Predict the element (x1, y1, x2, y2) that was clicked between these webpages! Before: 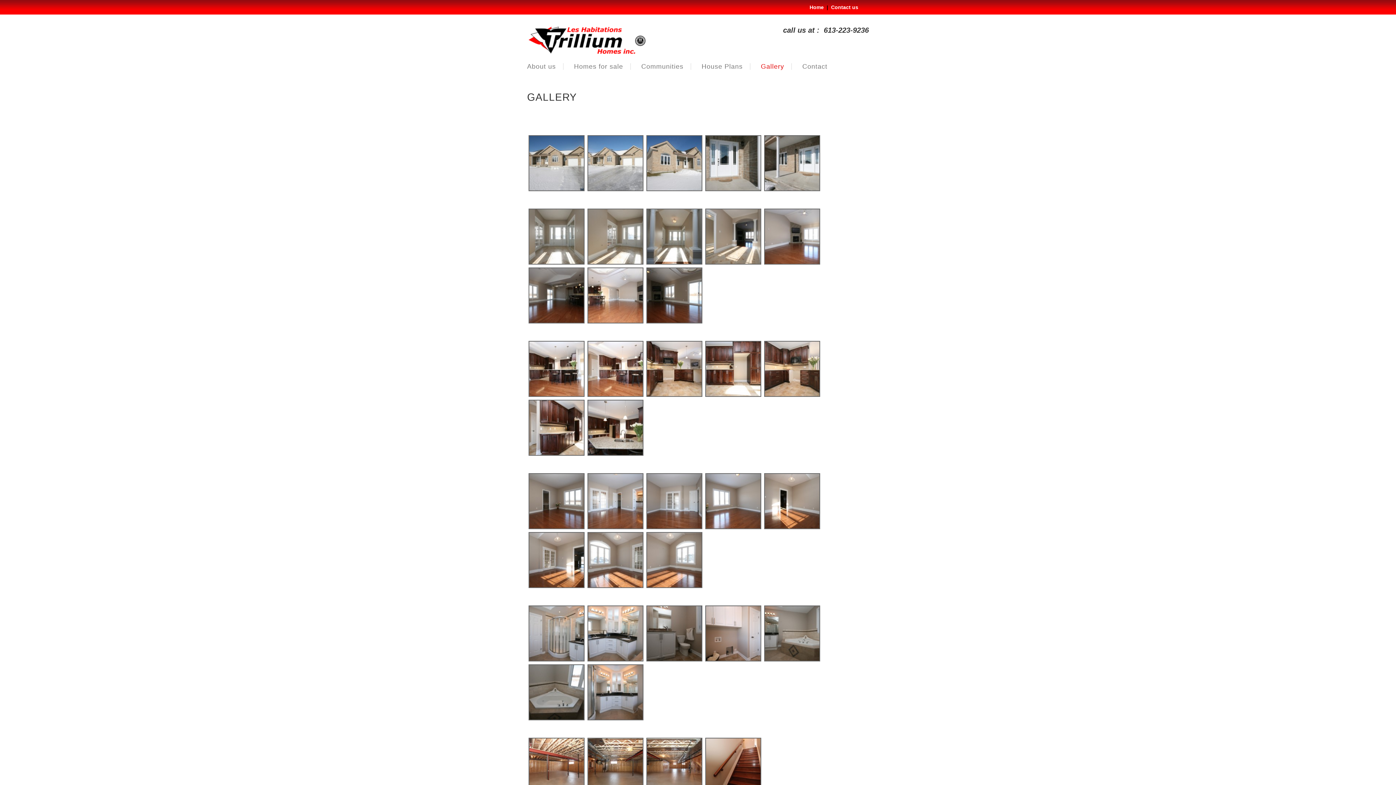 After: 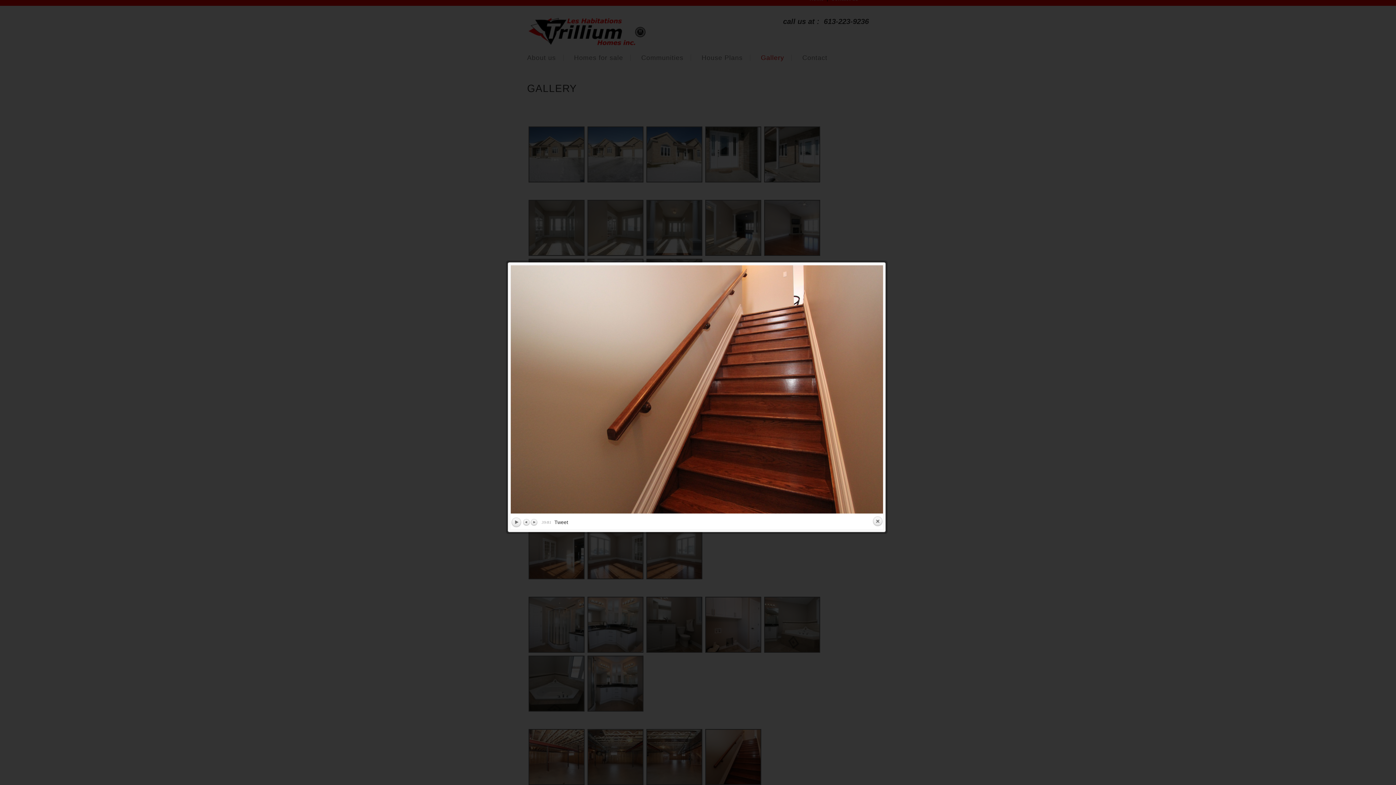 Action: bbox: (704, 738, 762, 794)